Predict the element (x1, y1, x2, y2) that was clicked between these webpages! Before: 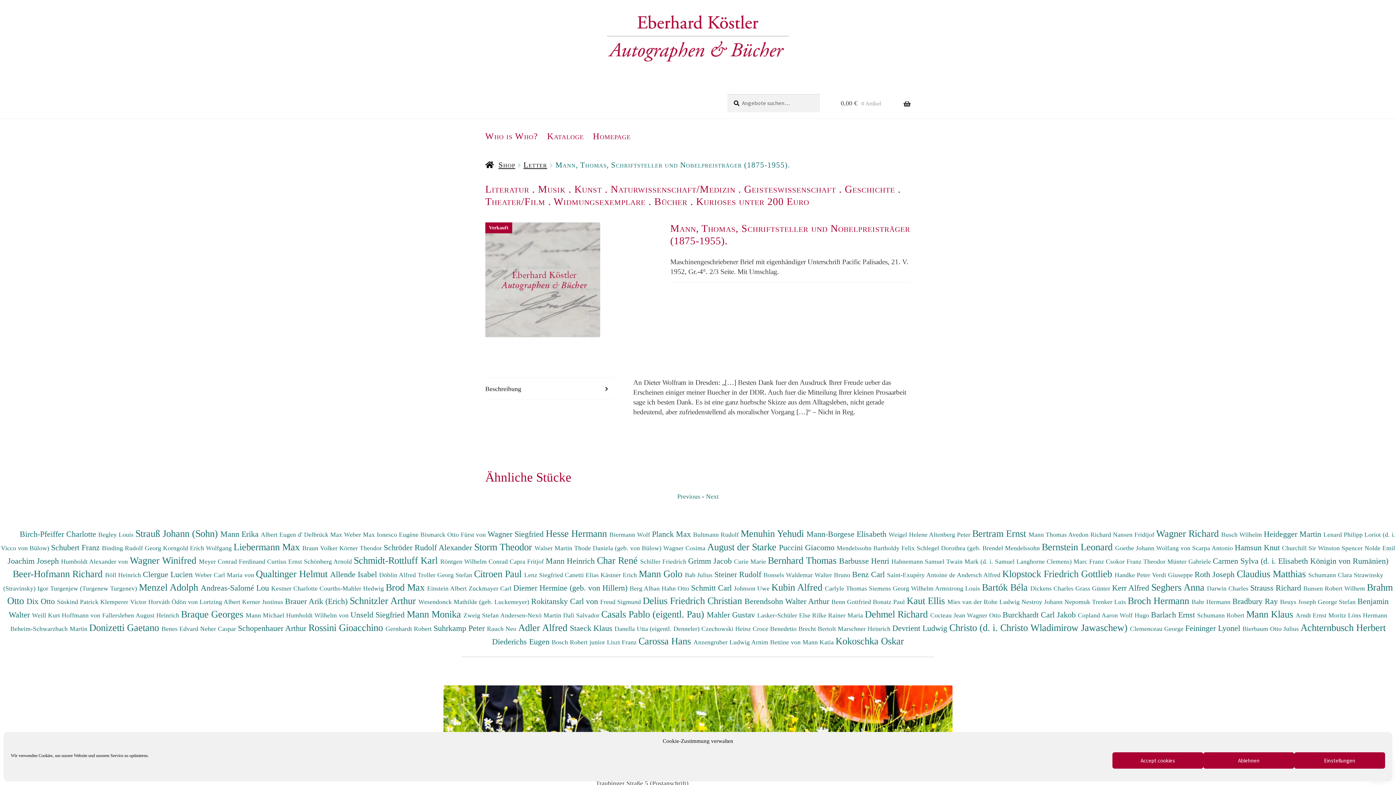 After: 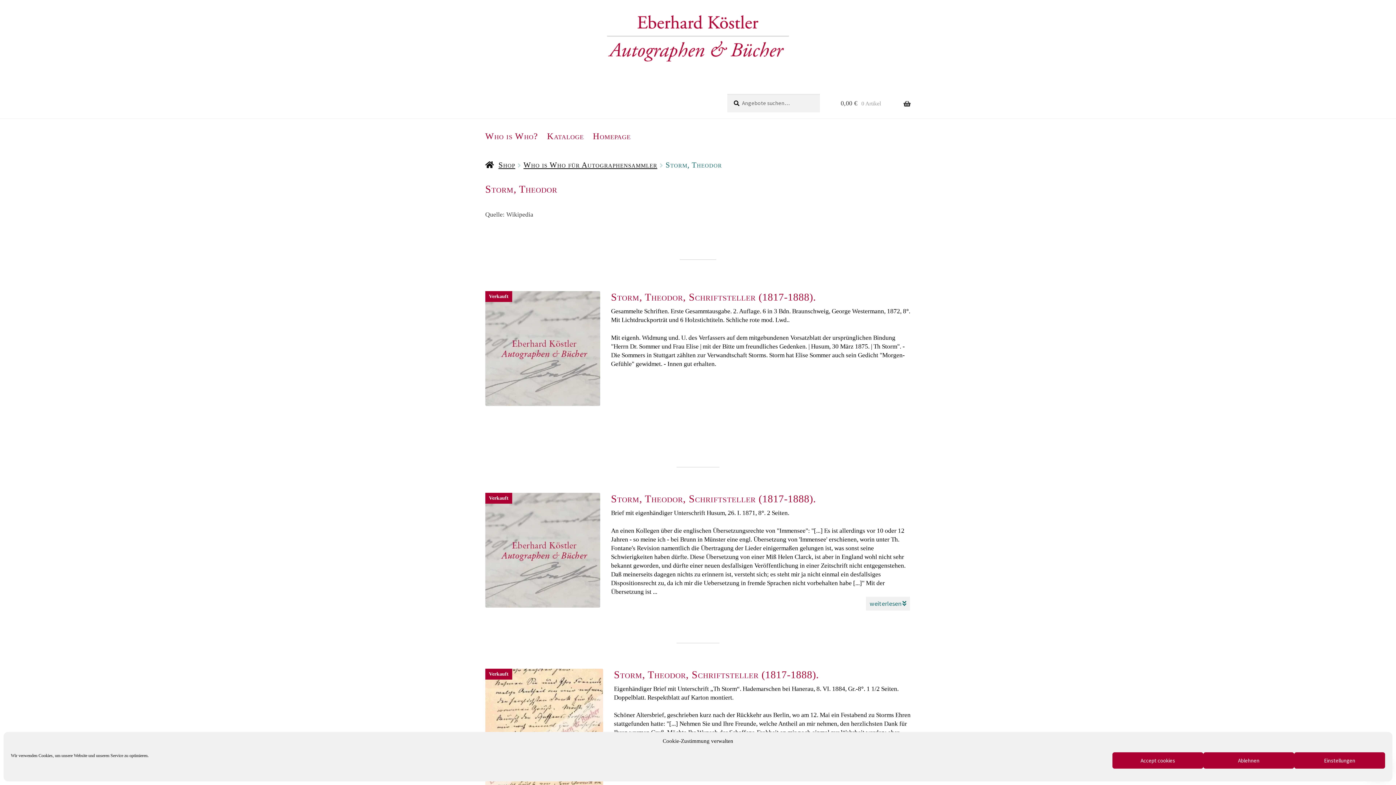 Action: label: Storm Theodor  bbox: (474, 541, 534, 552)